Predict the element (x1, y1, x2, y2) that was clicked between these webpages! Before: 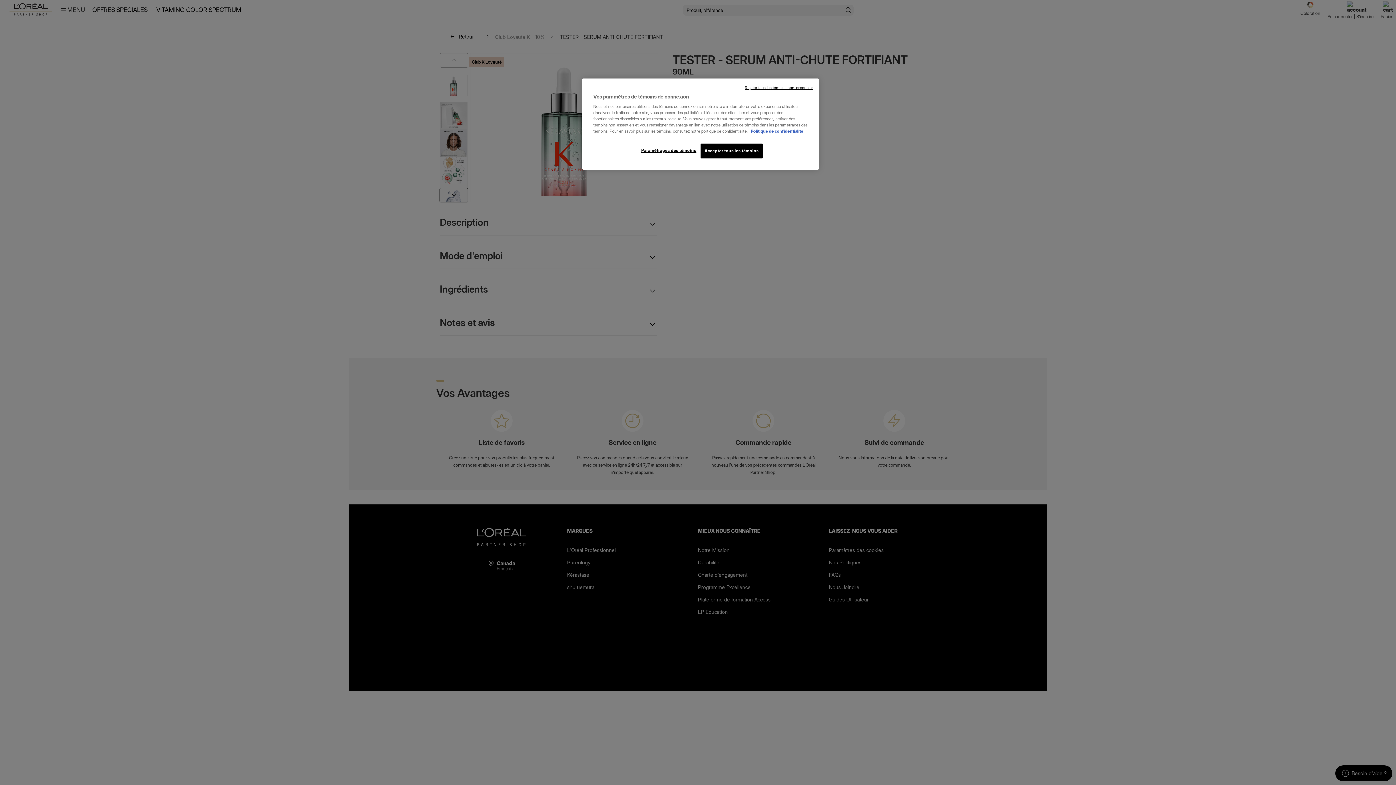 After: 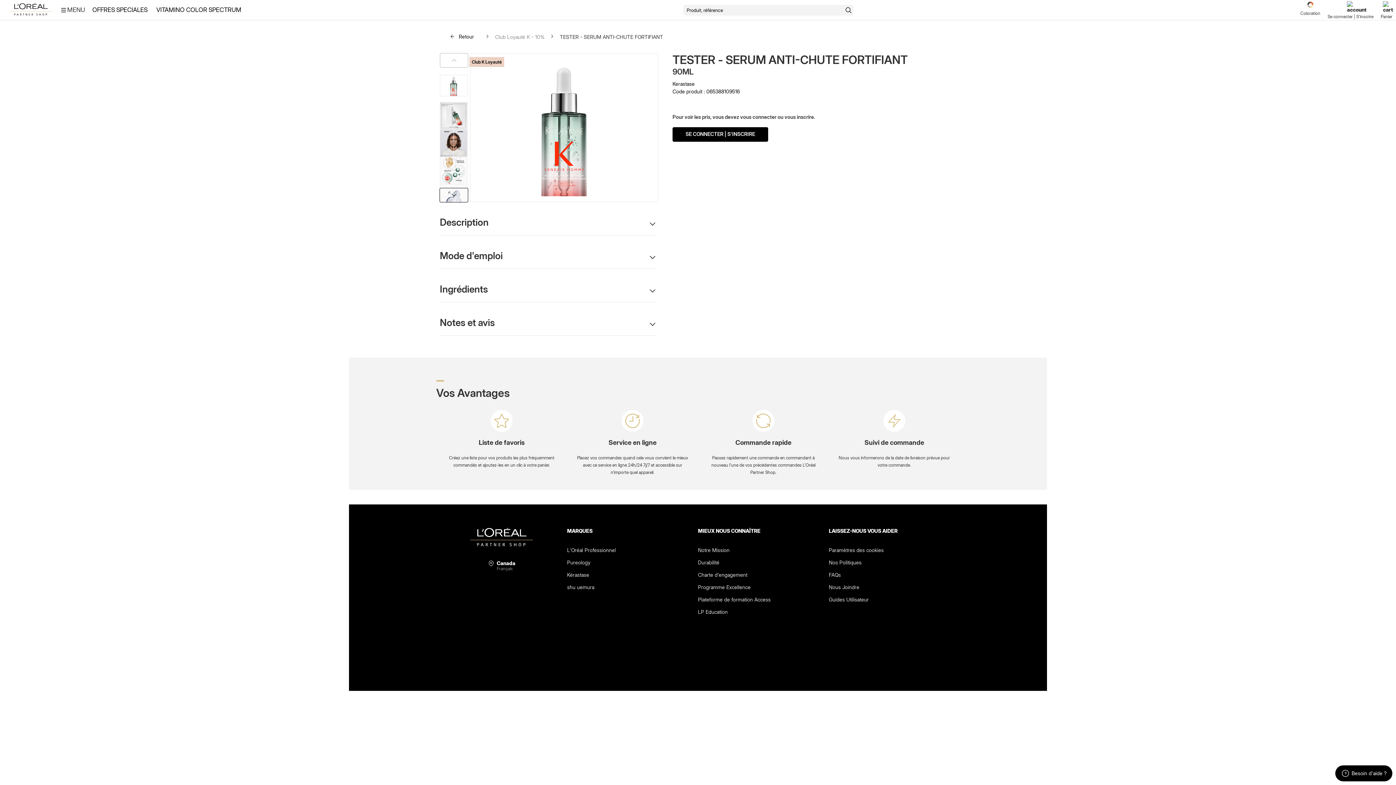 Action: bbox: (745, 85, 813, 90) label: Rejeter tous les témoins non-essentiels